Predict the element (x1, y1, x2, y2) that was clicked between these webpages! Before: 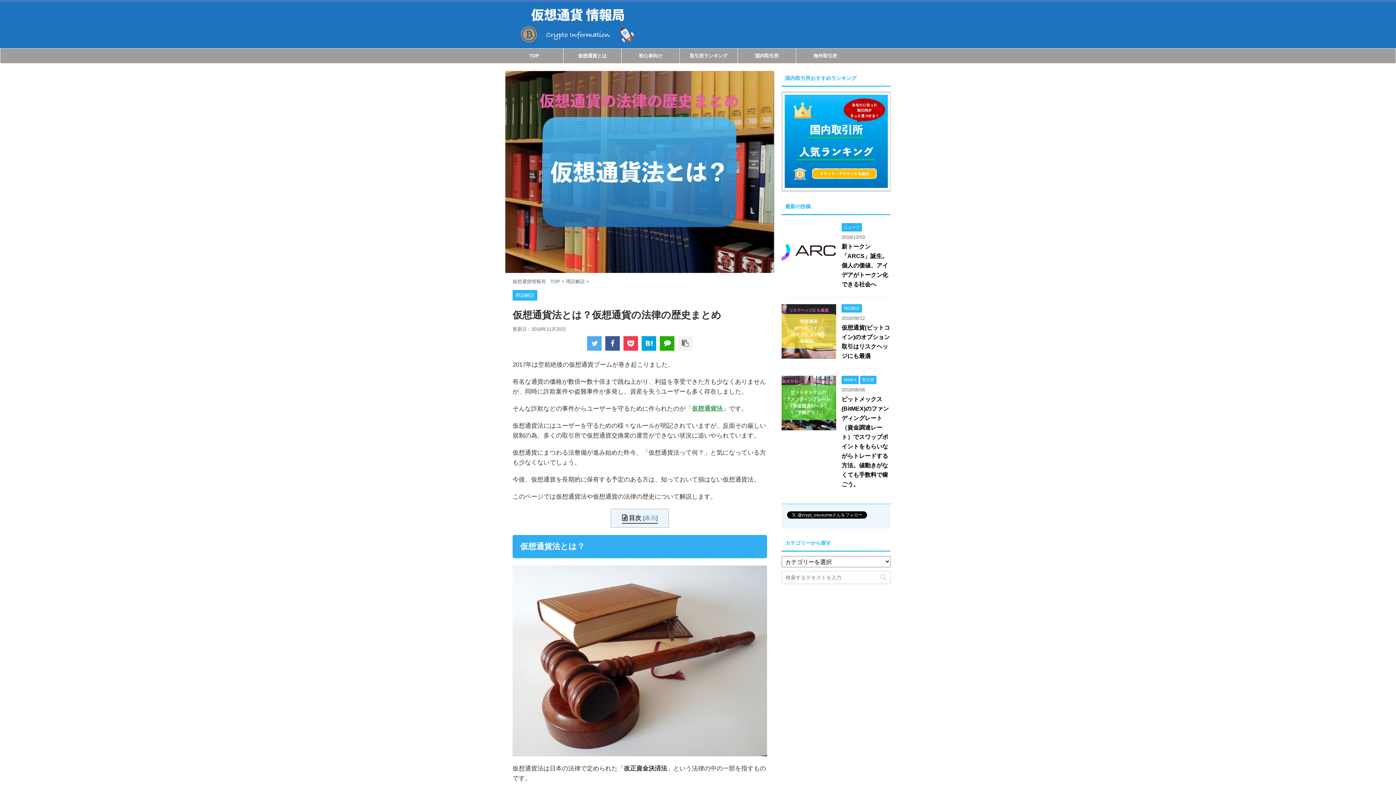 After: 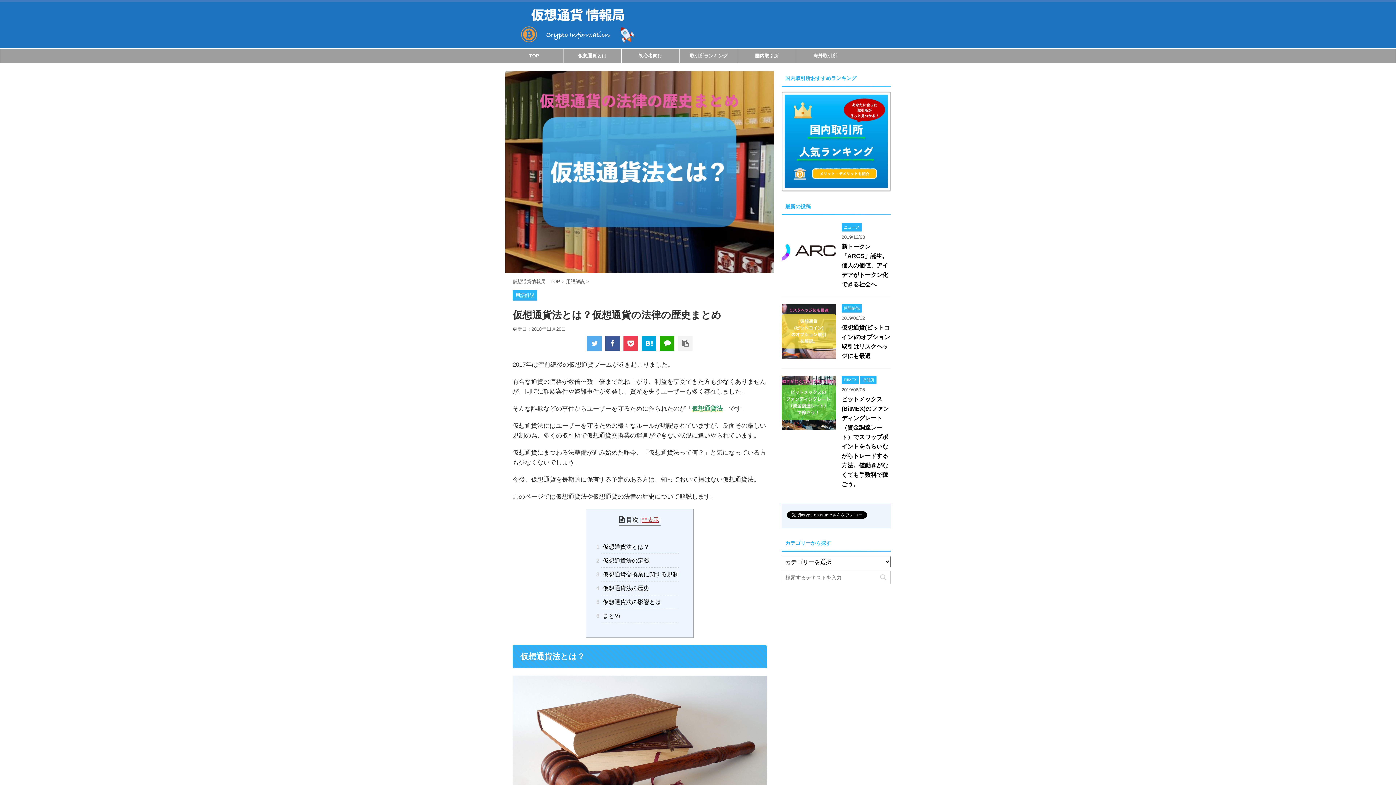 Action: label: 表示 bbox: (644, 514, 656, 521)